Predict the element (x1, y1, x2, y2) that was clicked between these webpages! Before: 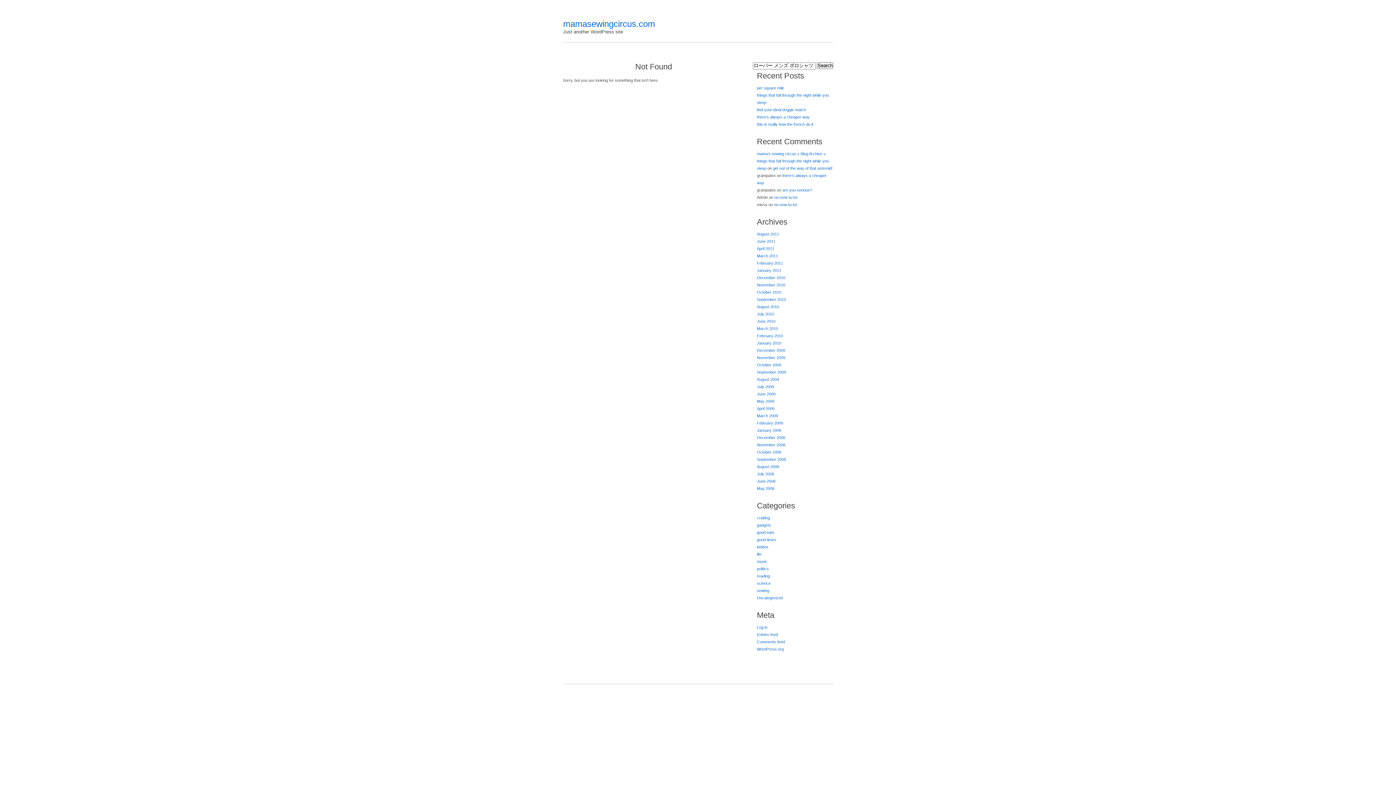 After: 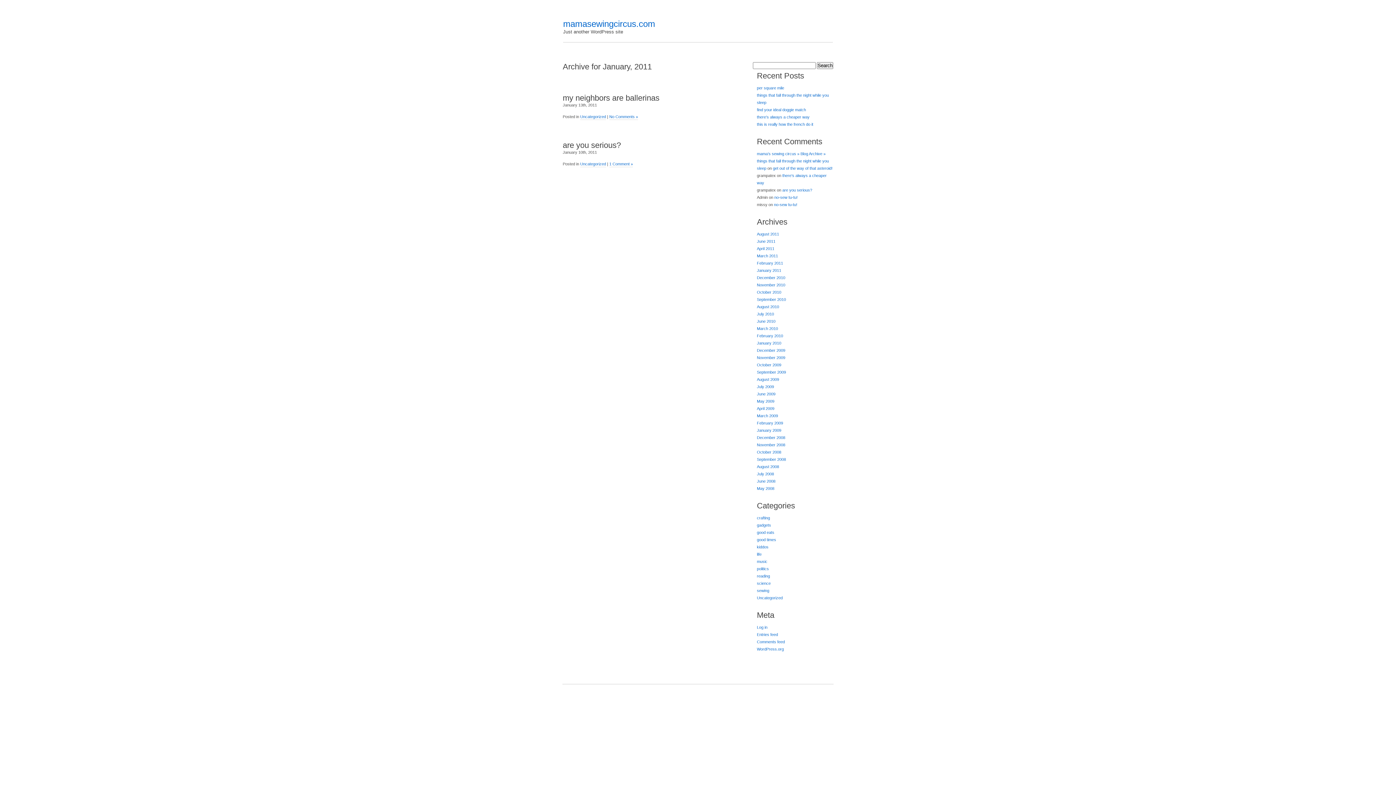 Action: label: January 2011 bbox: (757, 268, 781, 272)